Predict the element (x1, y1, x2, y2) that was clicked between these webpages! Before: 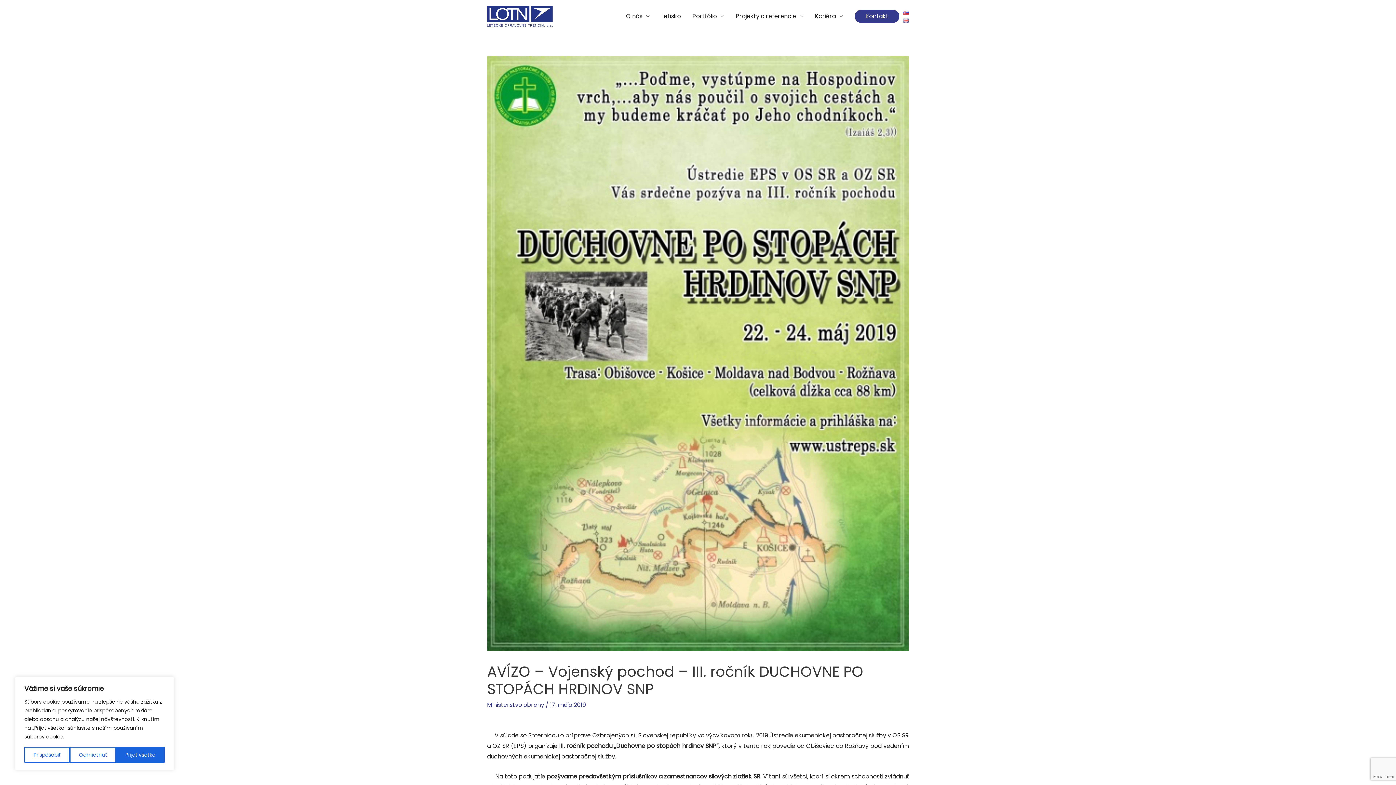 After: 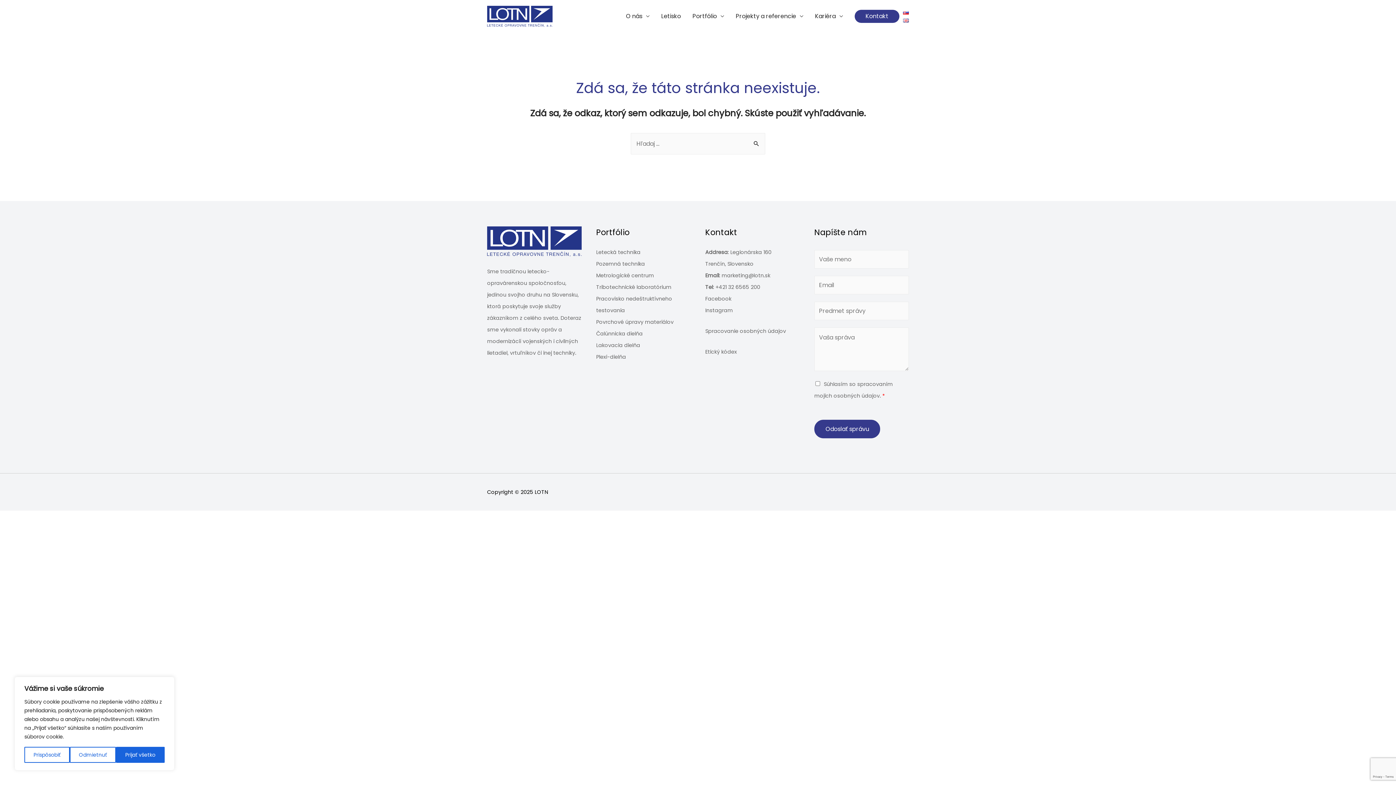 Action: label: Ministerstvo obrany bbox: (487, 701, 544, 709)